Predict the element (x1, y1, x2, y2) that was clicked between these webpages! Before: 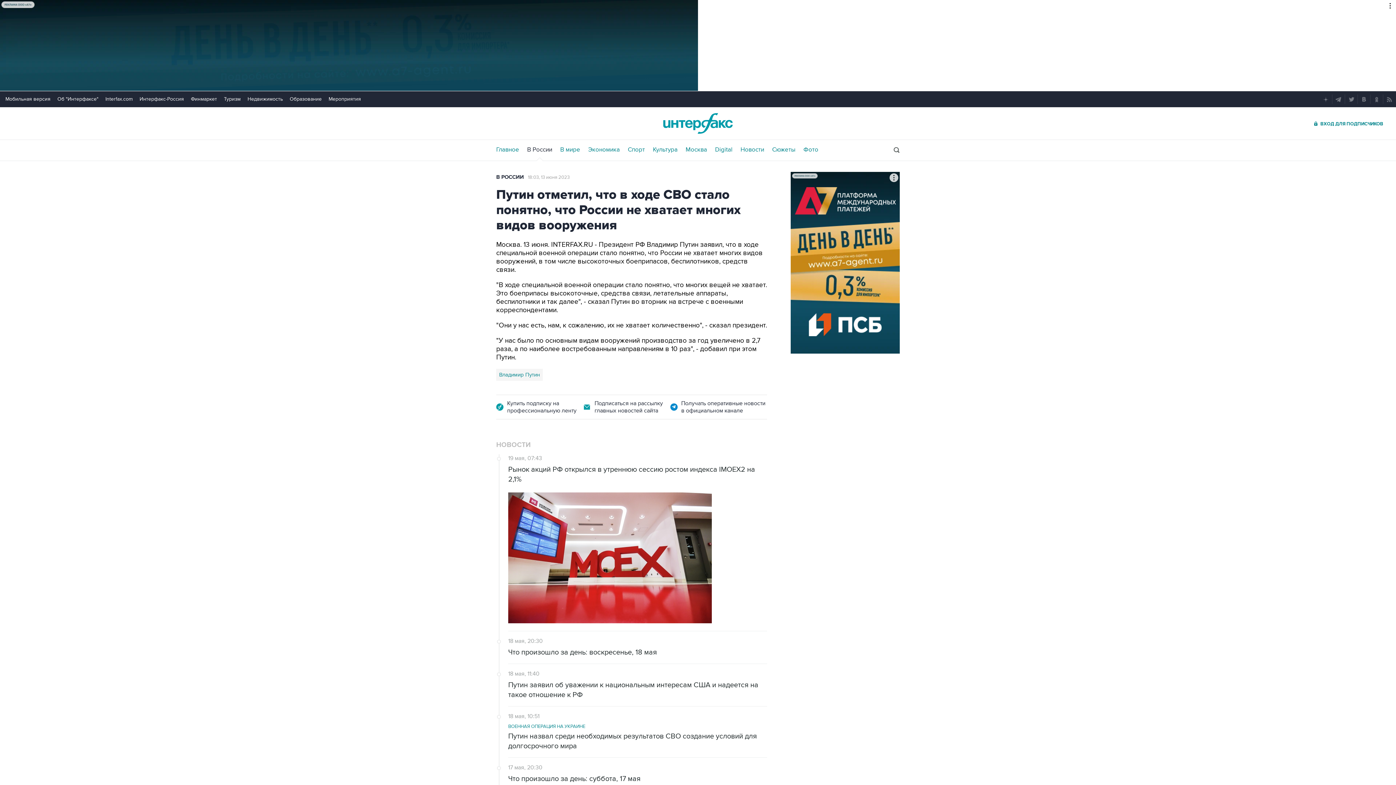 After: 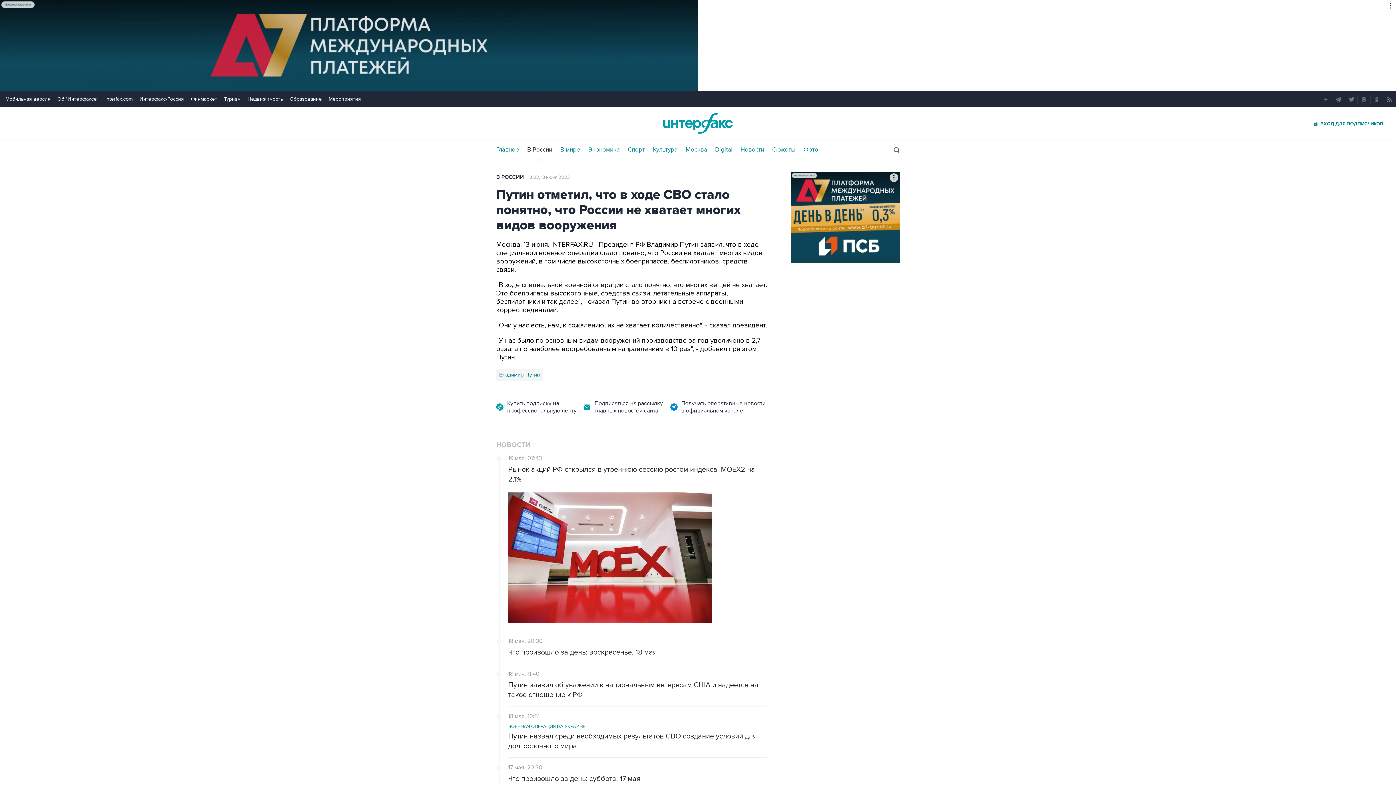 Action: bbox: (1321, 94, 1330, 104)